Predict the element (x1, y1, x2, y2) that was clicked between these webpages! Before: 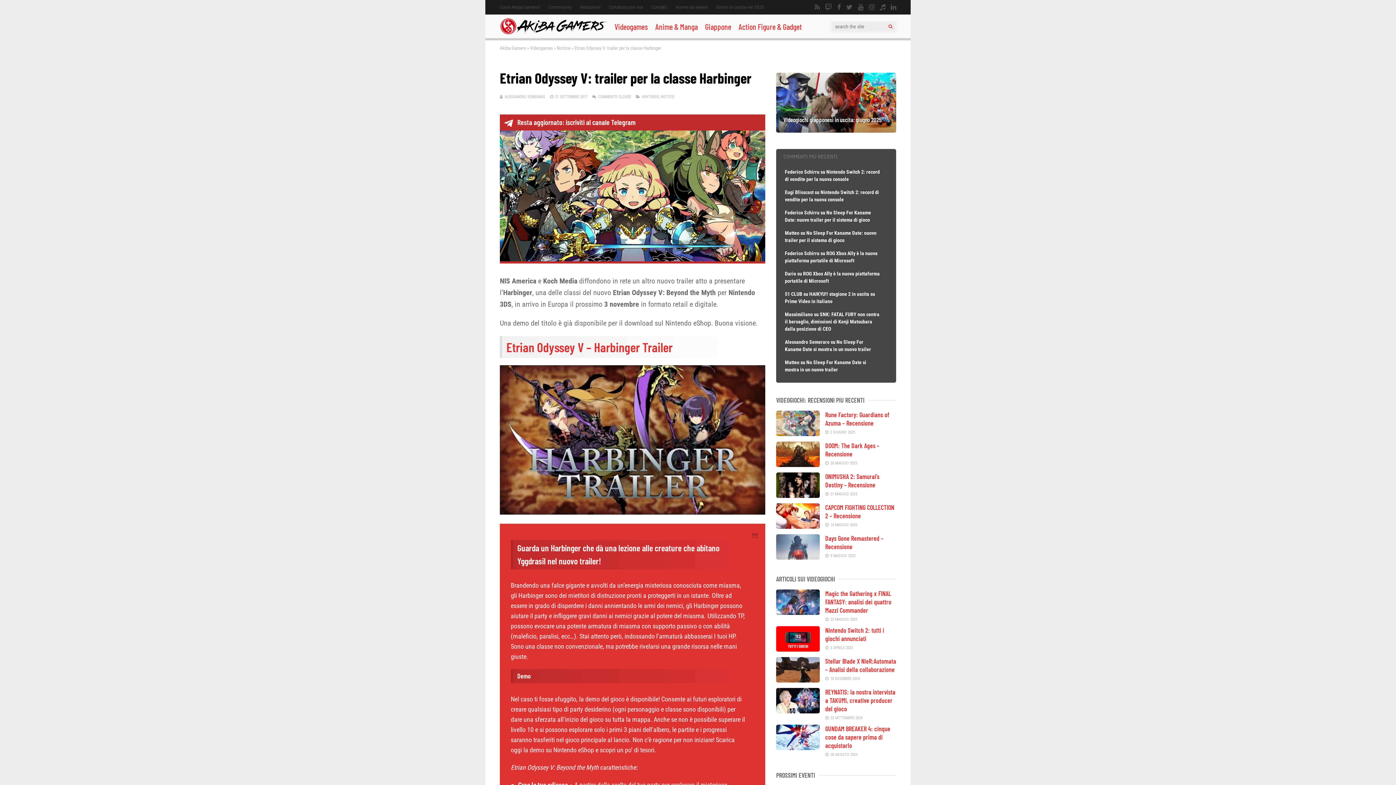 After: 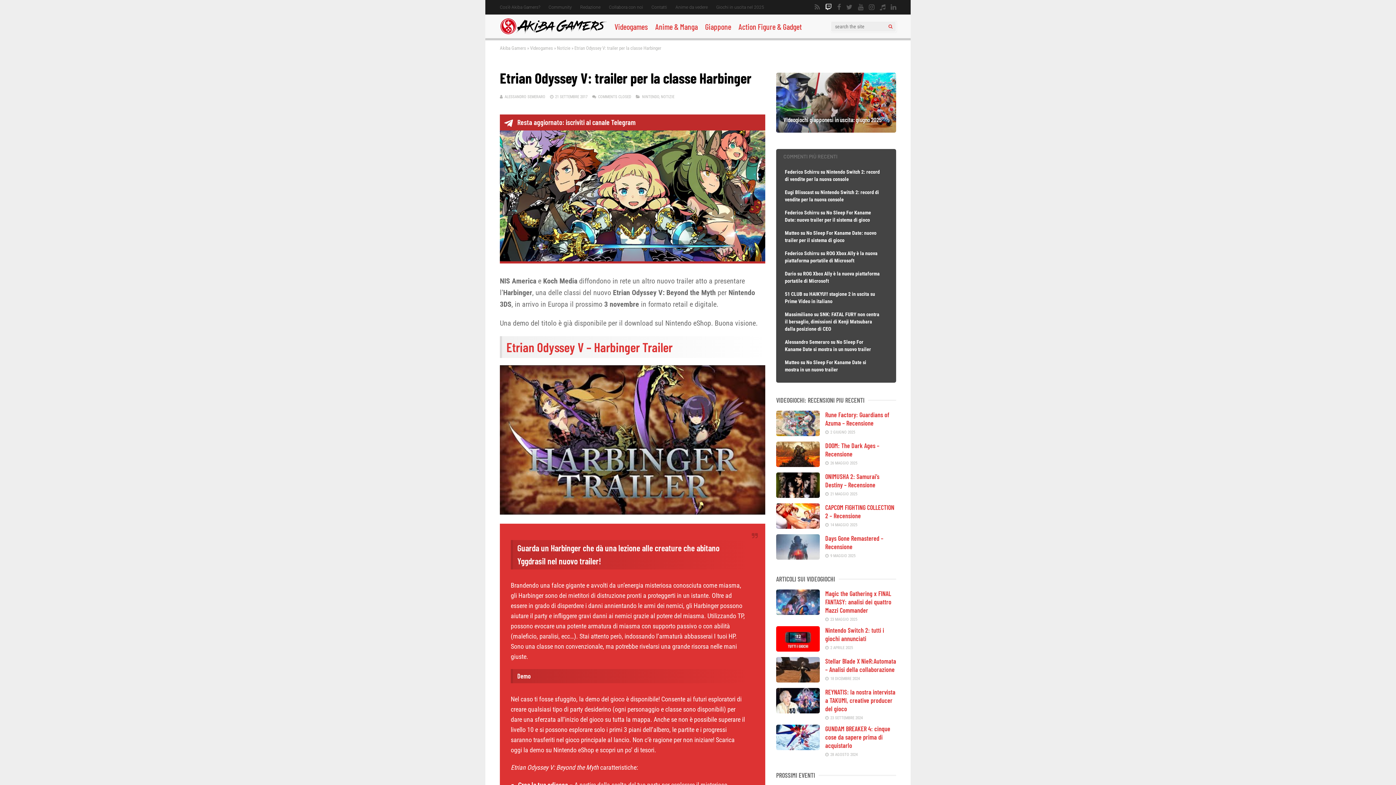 Action: bbox: (825, 0, 832, 14)